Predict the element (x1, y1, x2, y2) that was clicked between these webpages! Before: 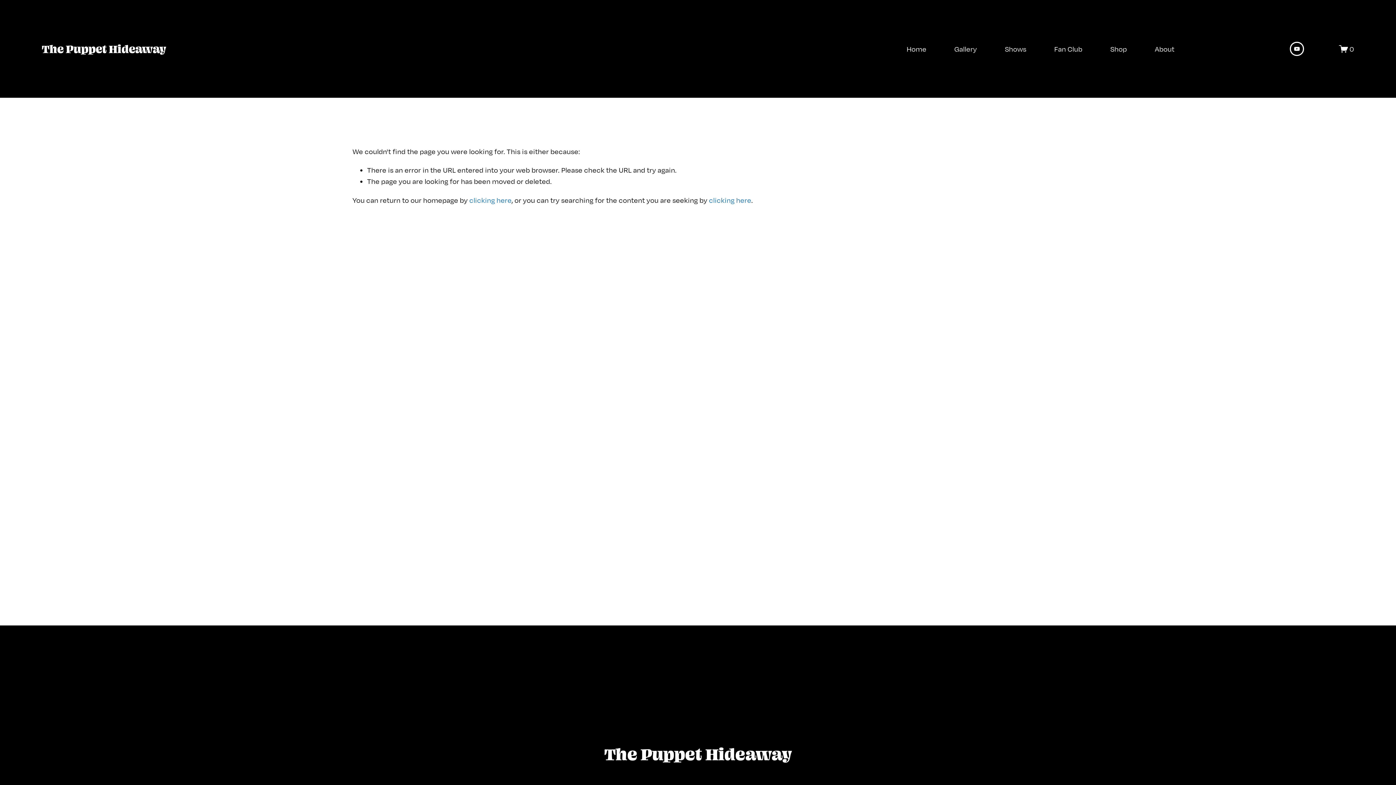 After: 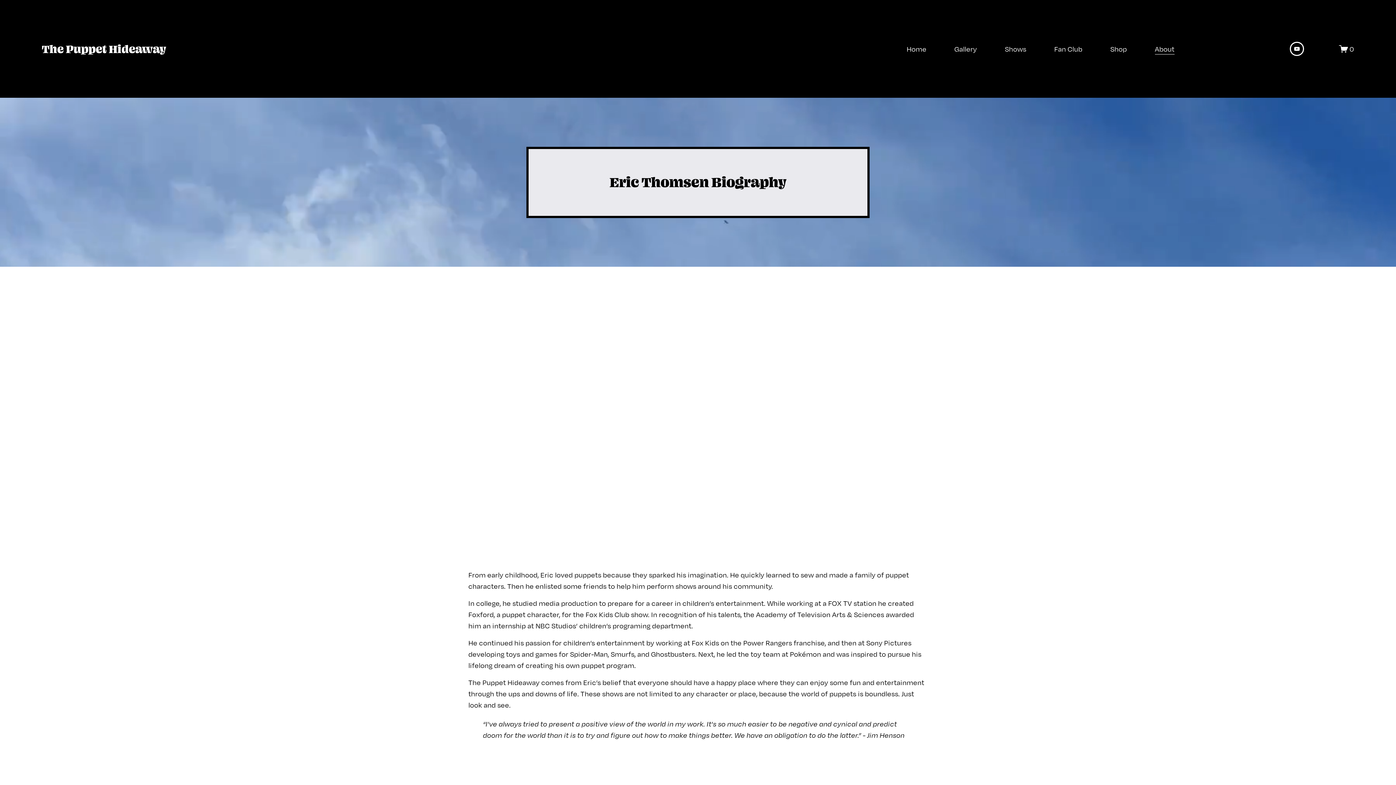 Action: bbox: (1155, 42, 1174, 55) label: About